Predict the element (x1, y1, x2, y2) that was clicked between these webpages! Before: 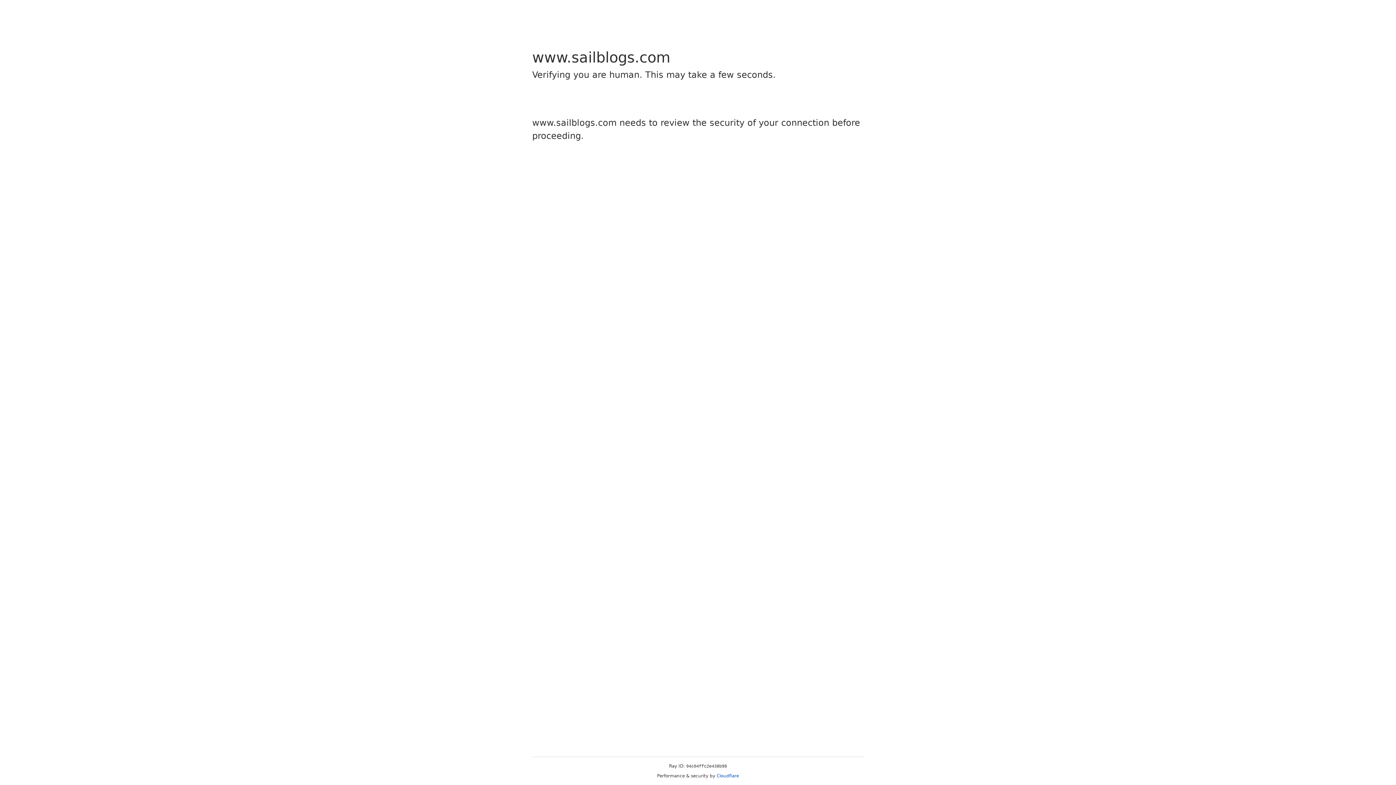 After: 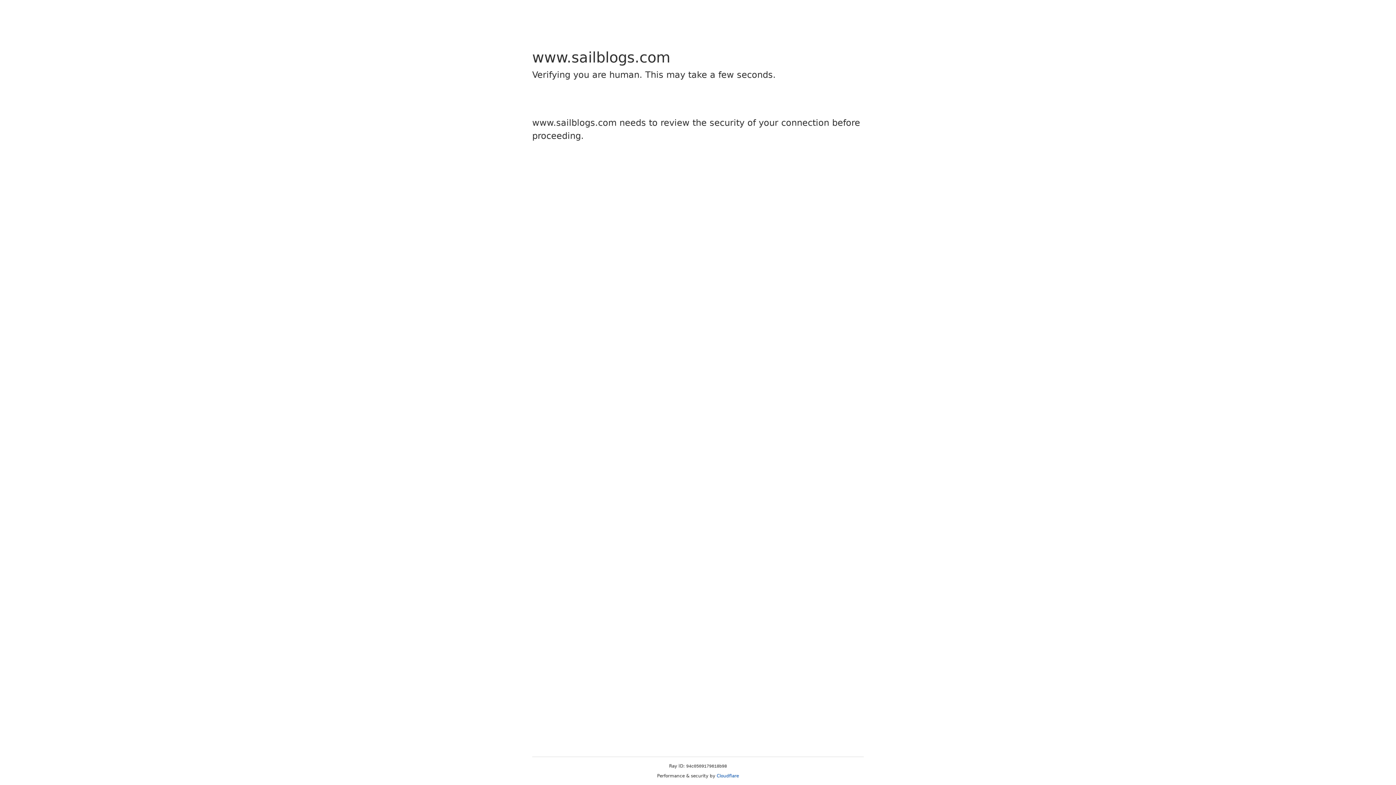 Action: bbox: (716, 773, 739, 778) label: Cloudflare